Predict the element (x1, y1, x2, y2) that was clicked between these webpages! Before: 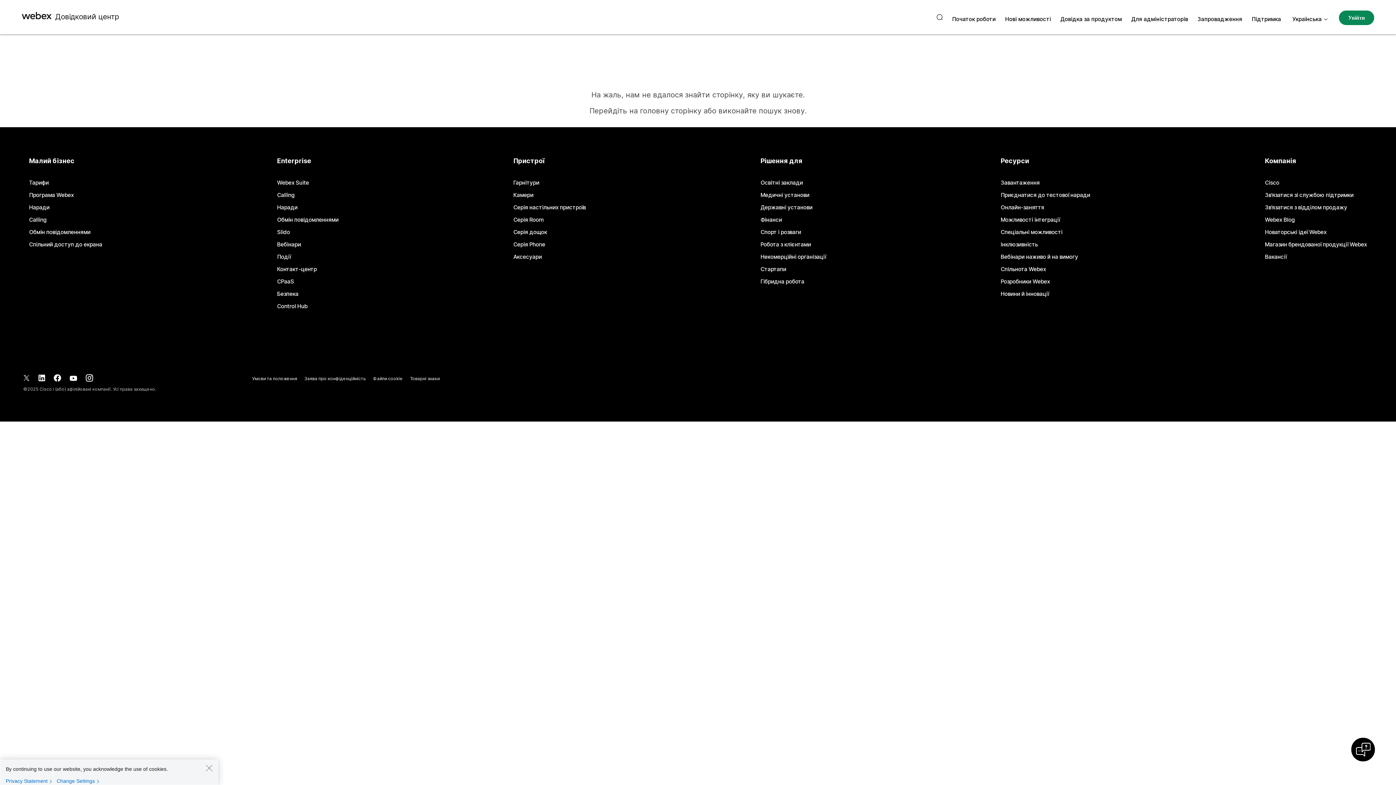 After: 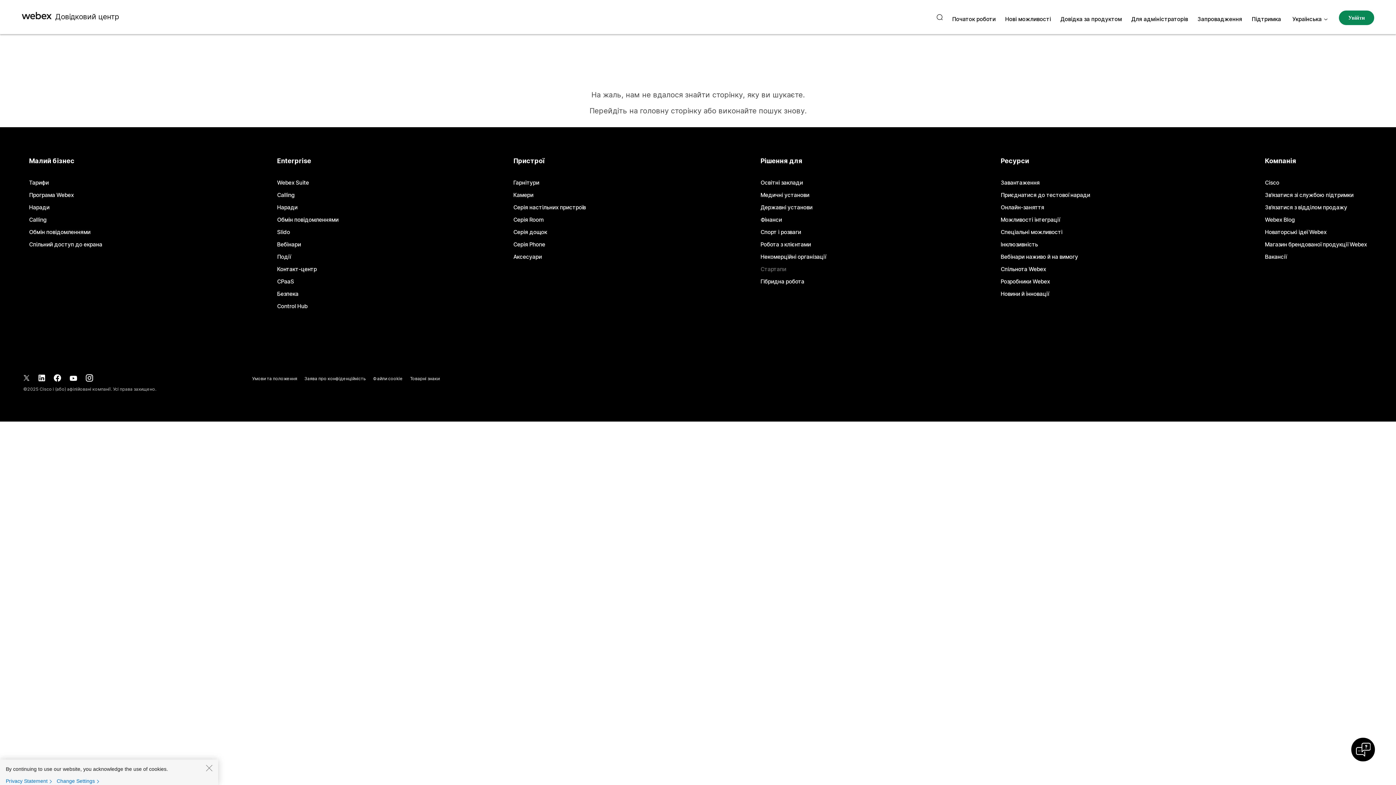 Action: label: Стартапи bbox: (760, 266, 786, 272)